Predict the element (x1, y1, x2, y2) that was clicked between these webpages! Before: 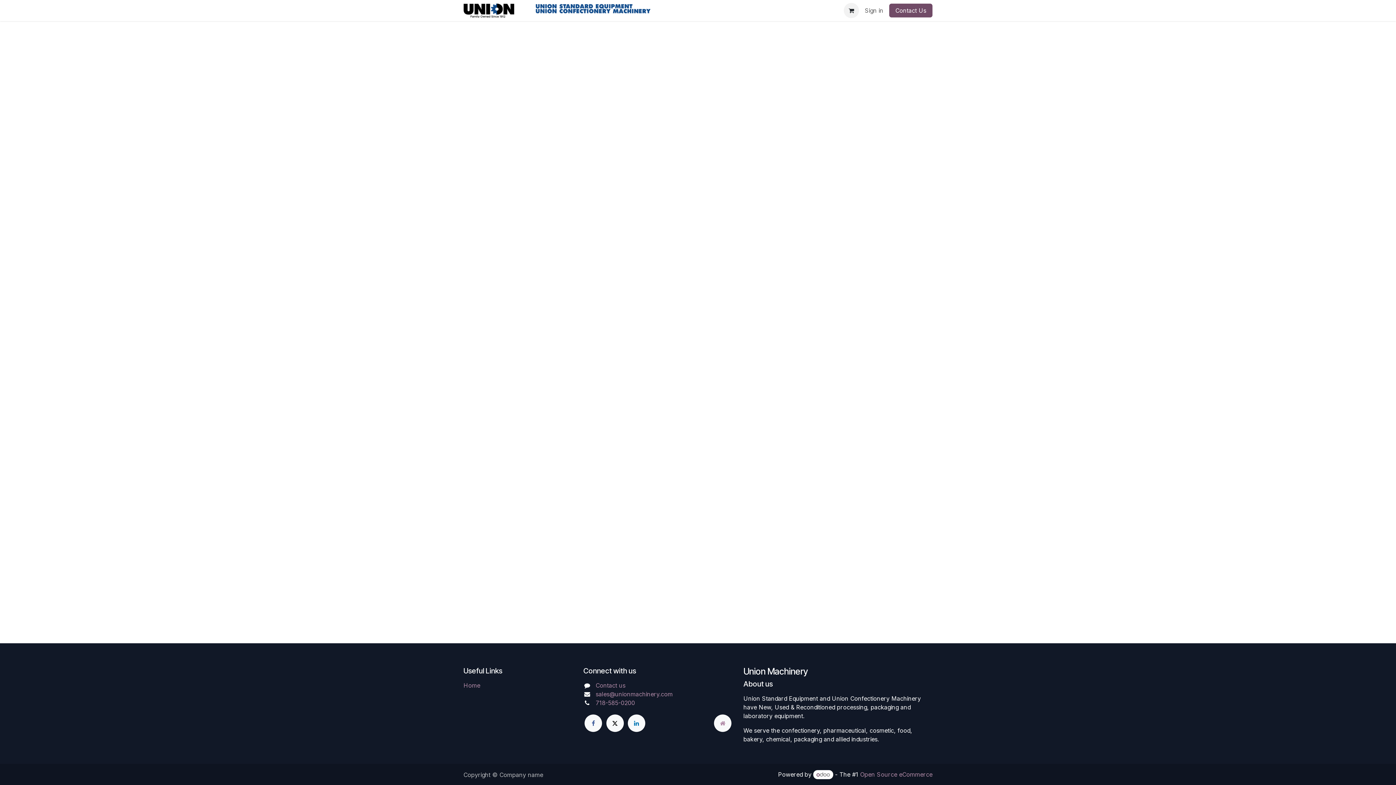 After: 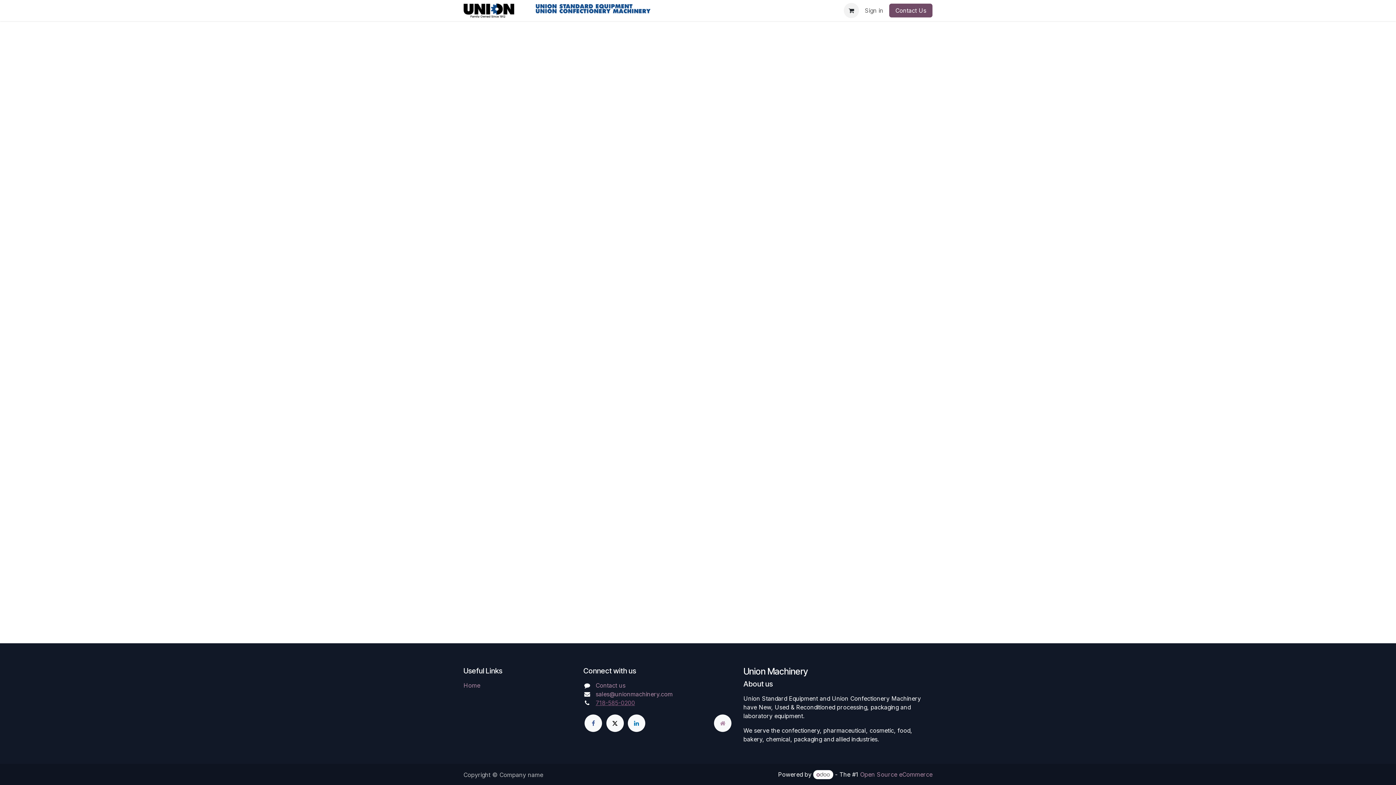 Action: label: 718-585-0200 bbox: (595, 699, 635, 707)